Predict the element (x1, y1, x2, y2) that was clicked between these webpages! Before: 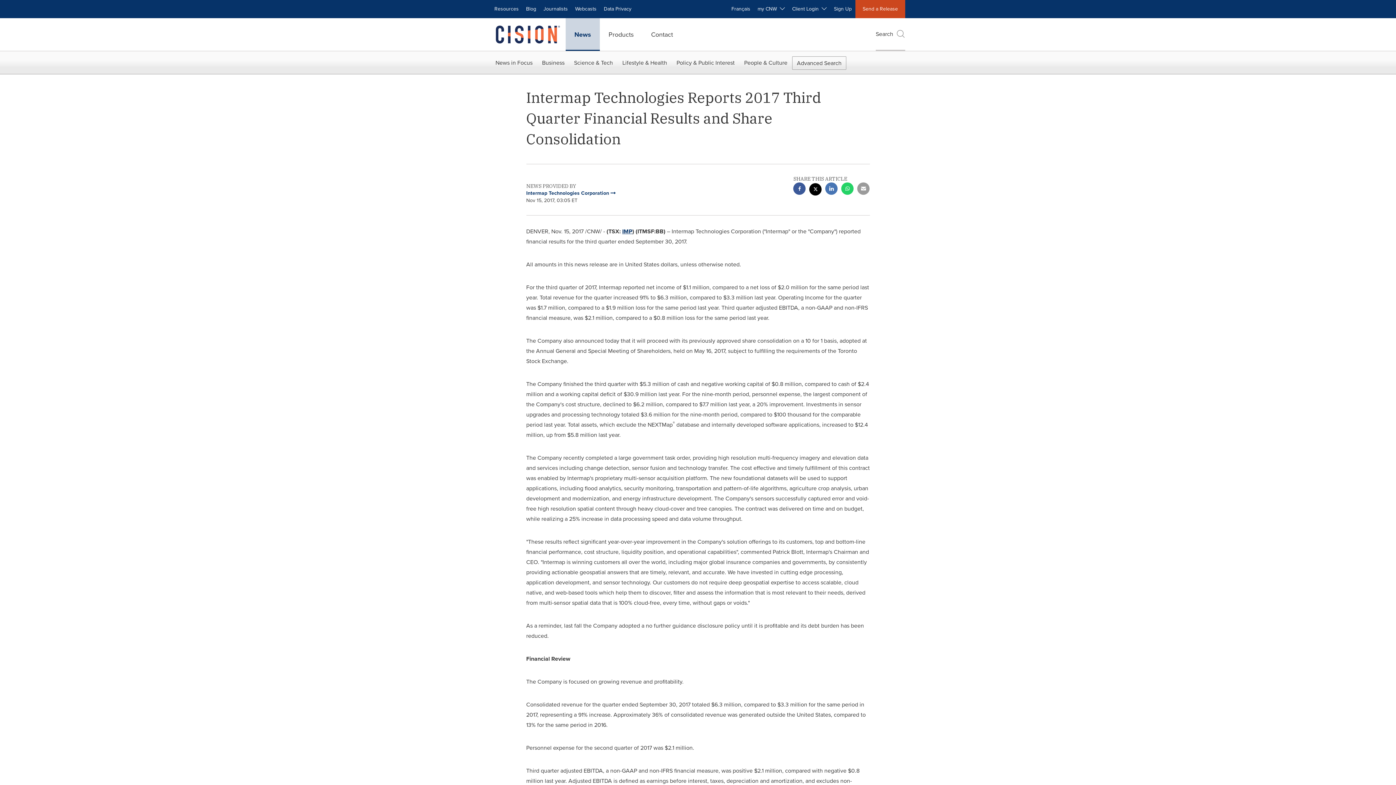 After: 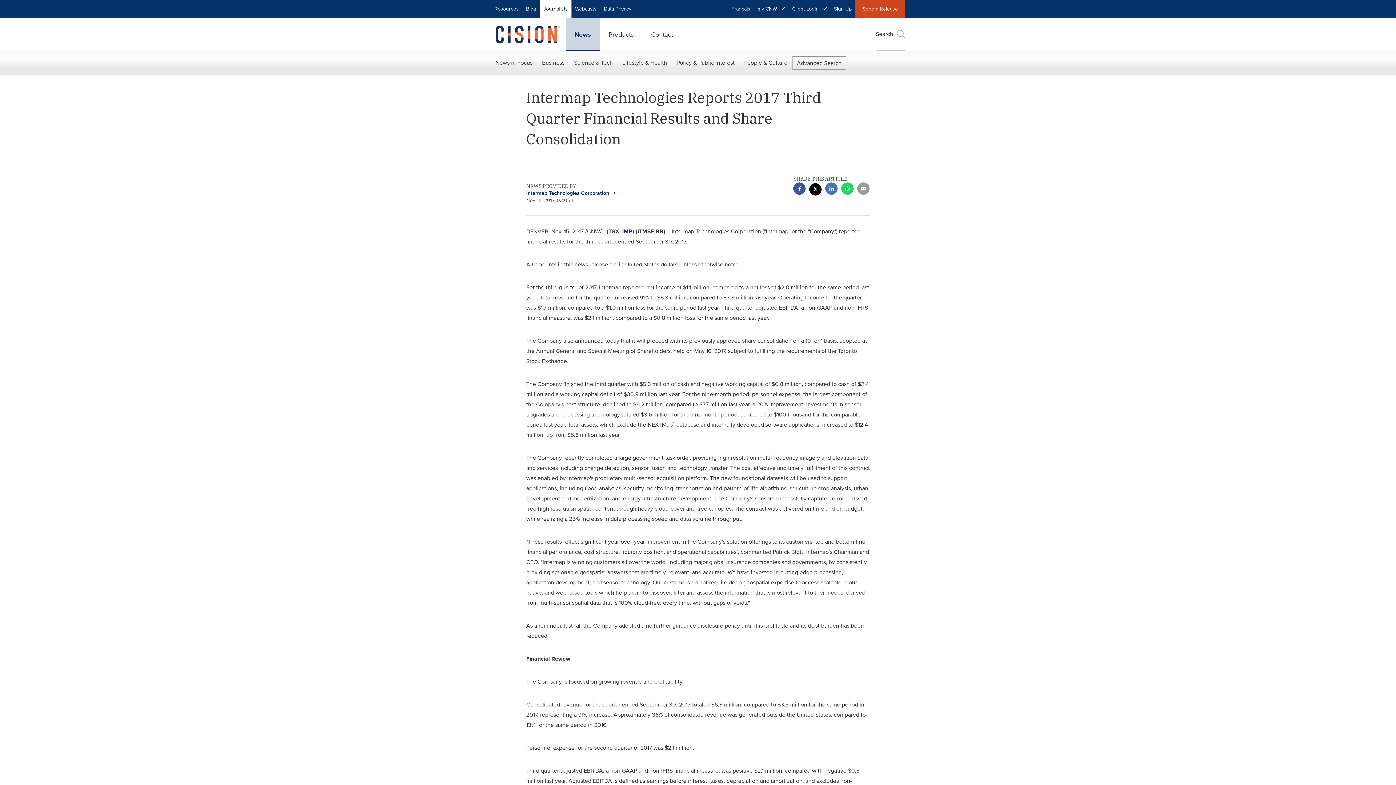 Action: bbox: (540, 0, 571, 18) label: Journalists